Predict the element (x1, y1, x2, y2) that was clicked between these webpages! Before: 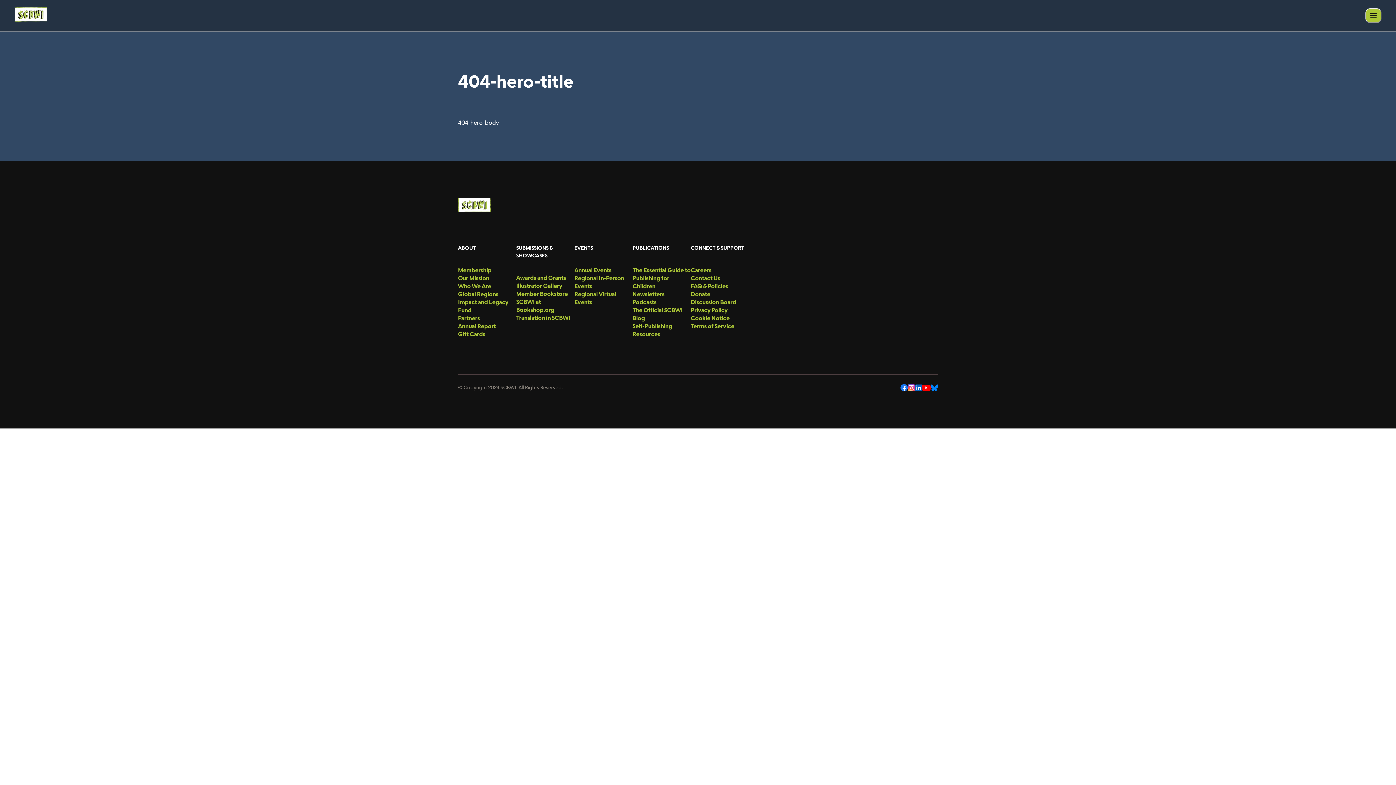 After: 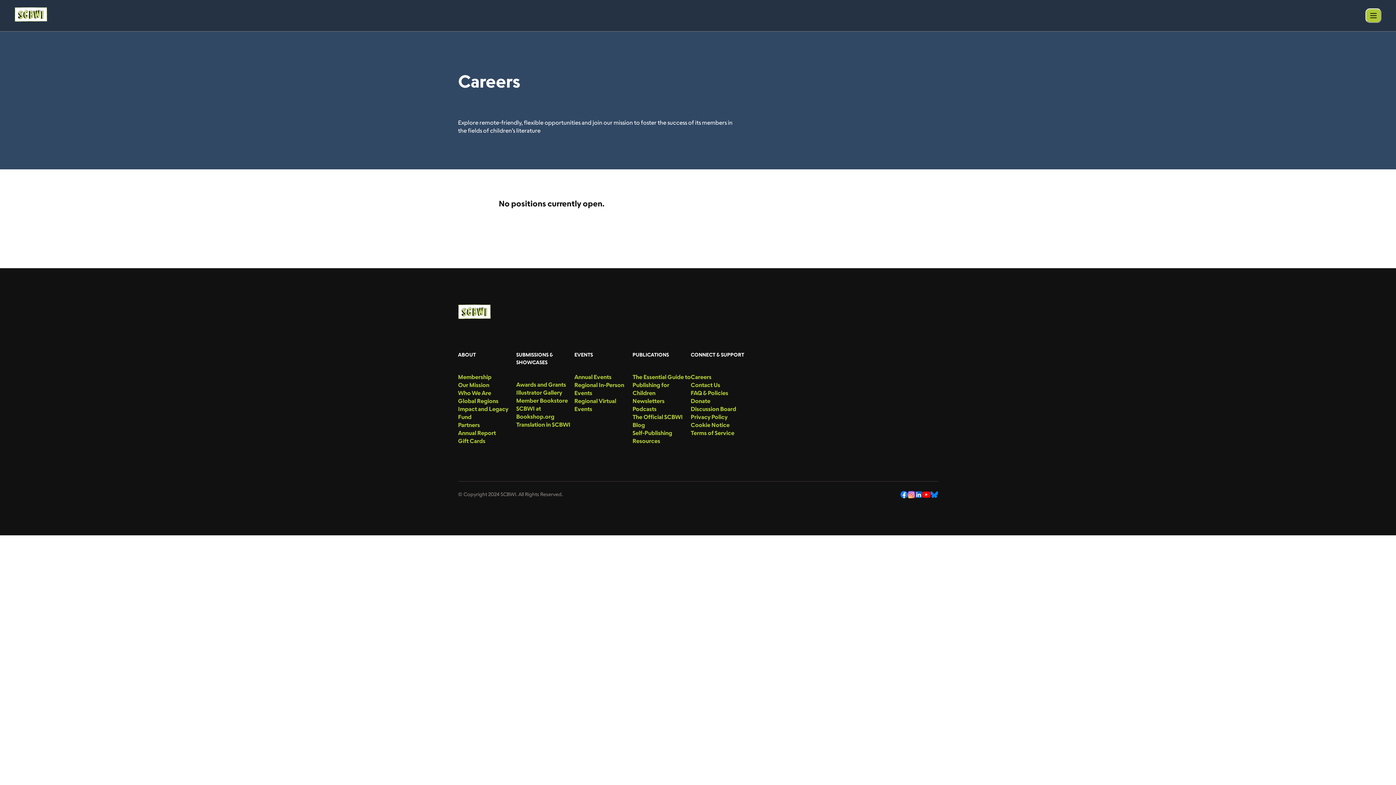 Action: bbox: (690, 266, 744, 274) label: menu-link